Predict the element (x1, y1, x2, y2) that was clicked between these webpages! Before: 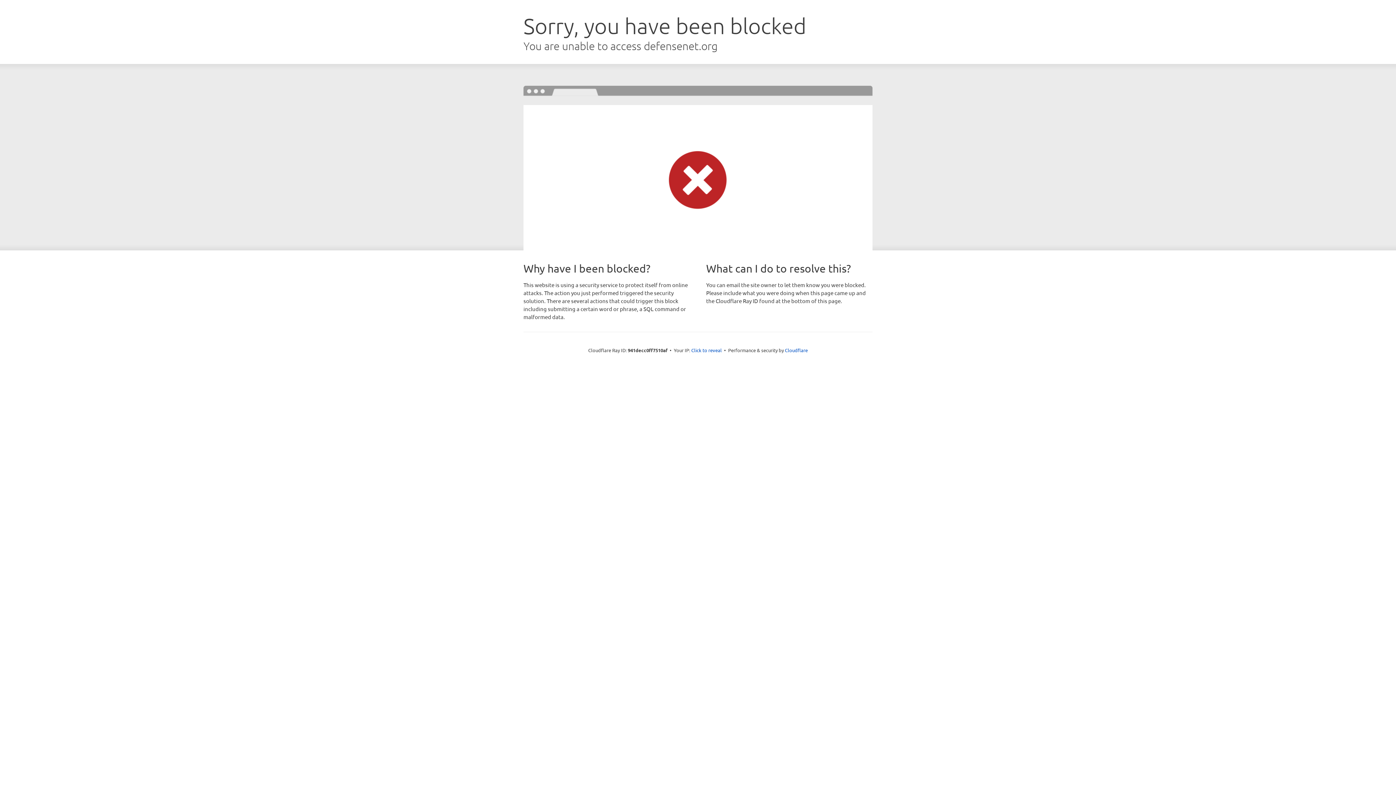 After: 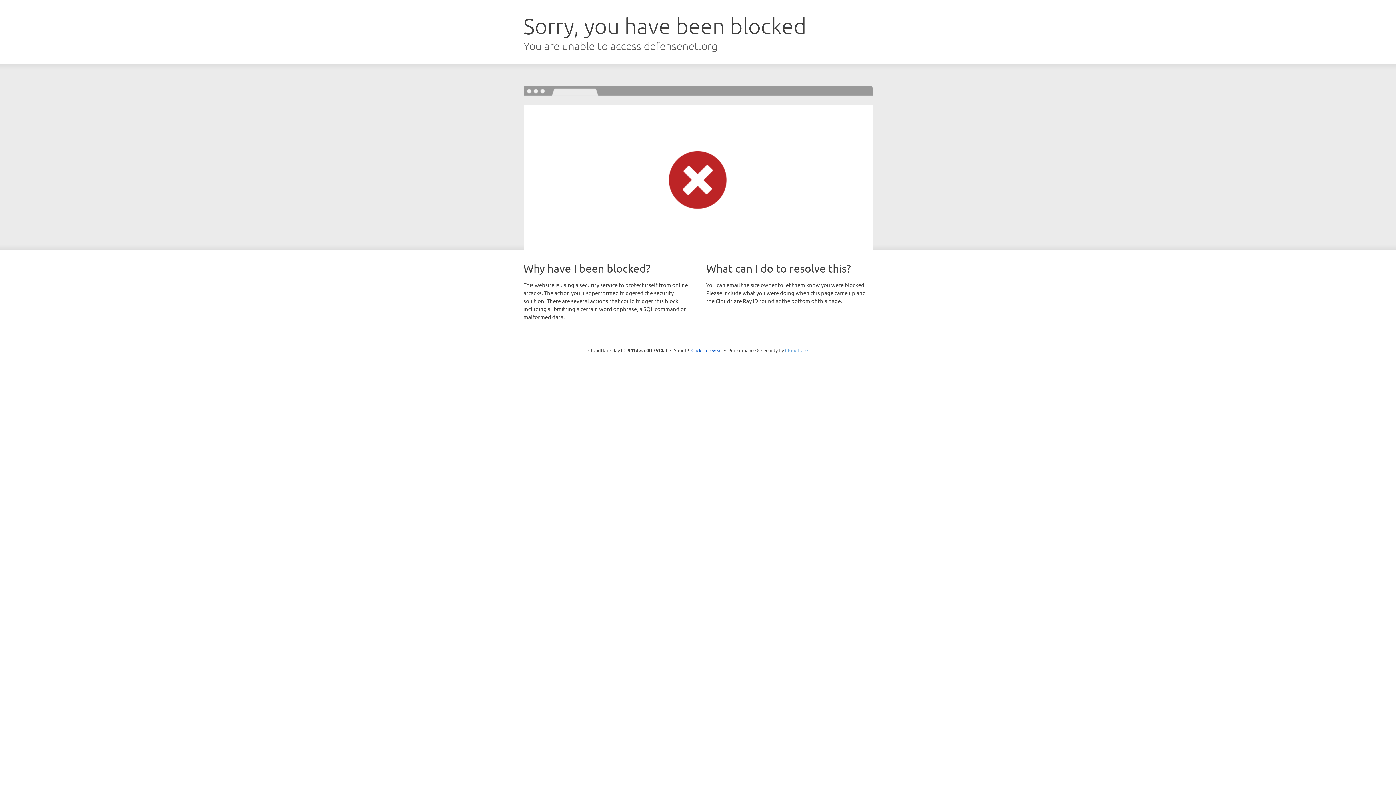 Action: bbox: (785, 347, 808, 353) label: Cloudflare